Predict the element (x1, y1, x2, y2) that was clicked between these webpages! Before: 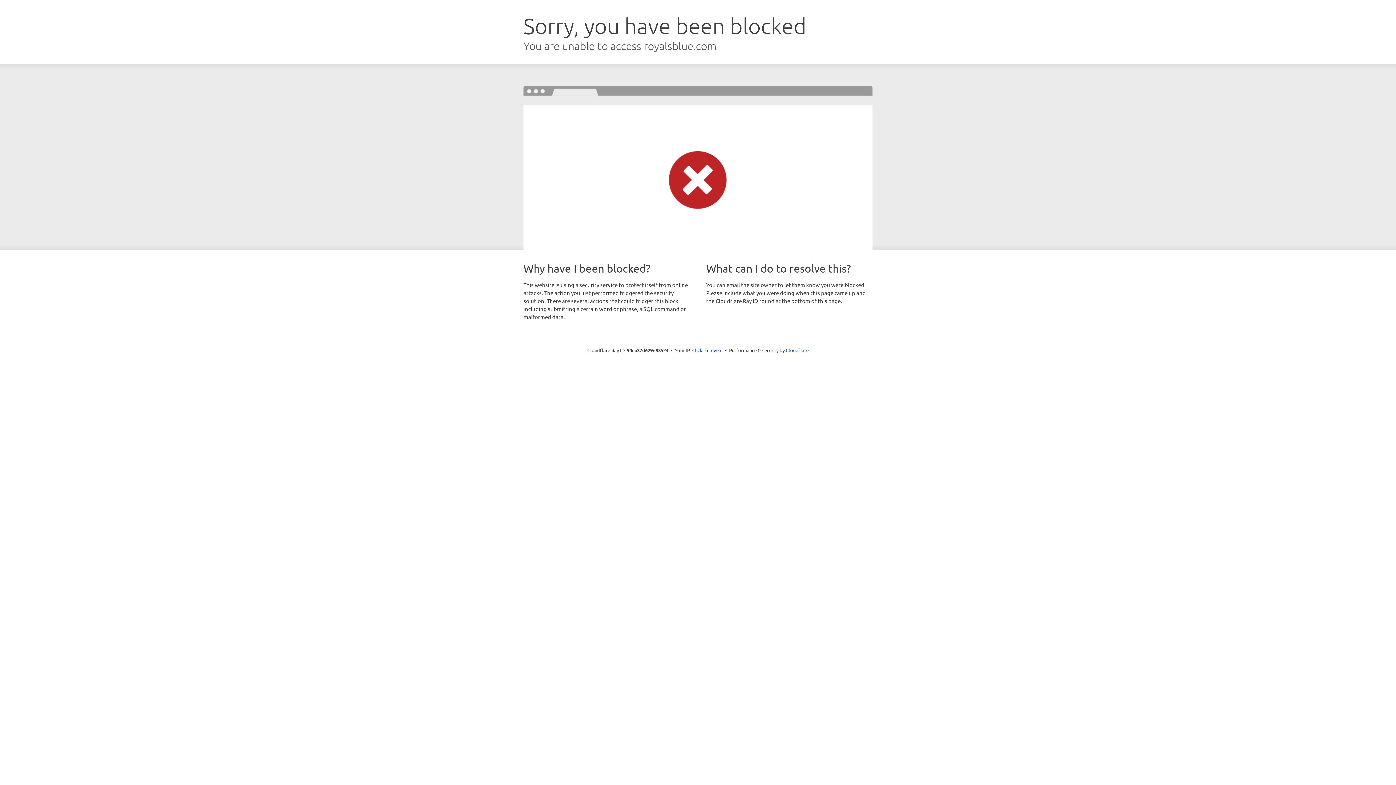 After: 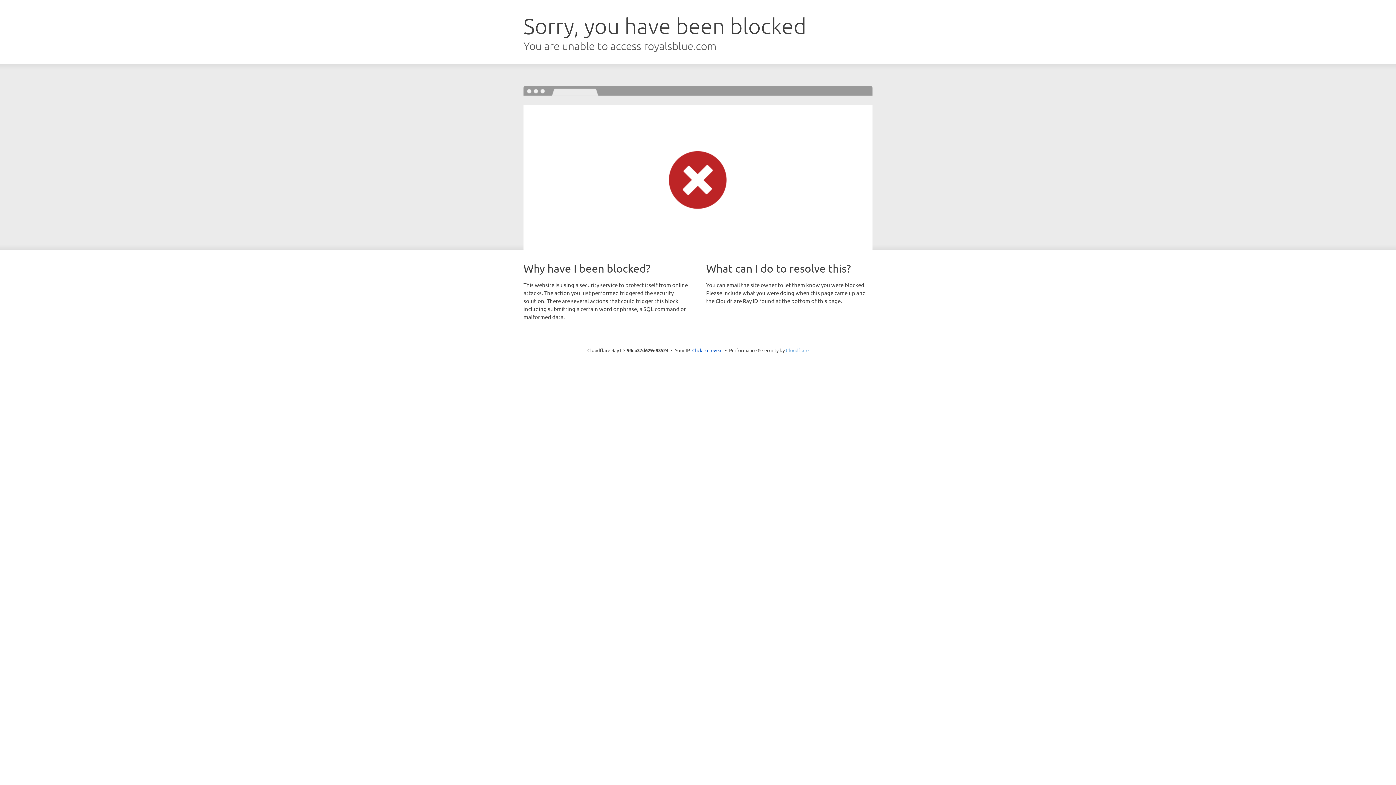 Action: bbox: (786, 347, 808, 353) label: Cloudflare